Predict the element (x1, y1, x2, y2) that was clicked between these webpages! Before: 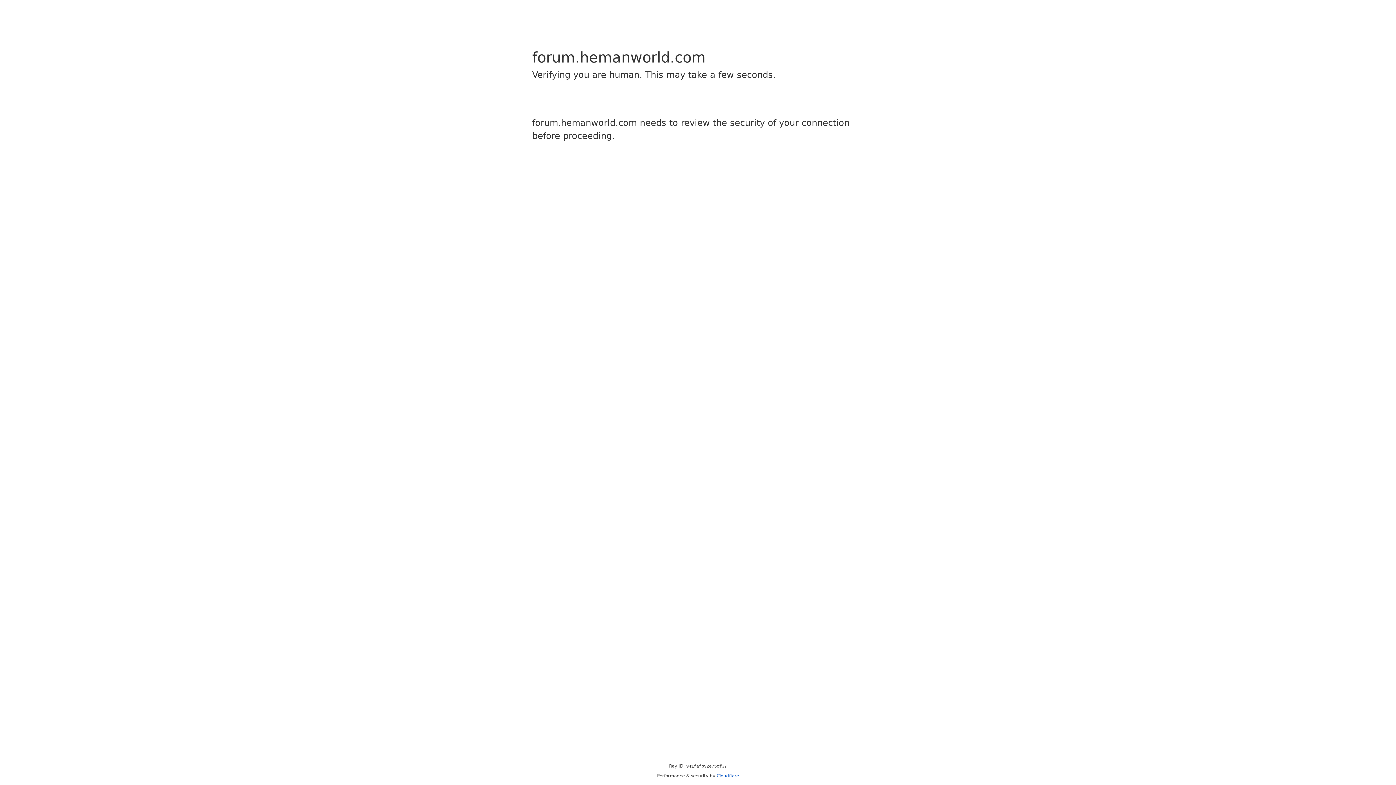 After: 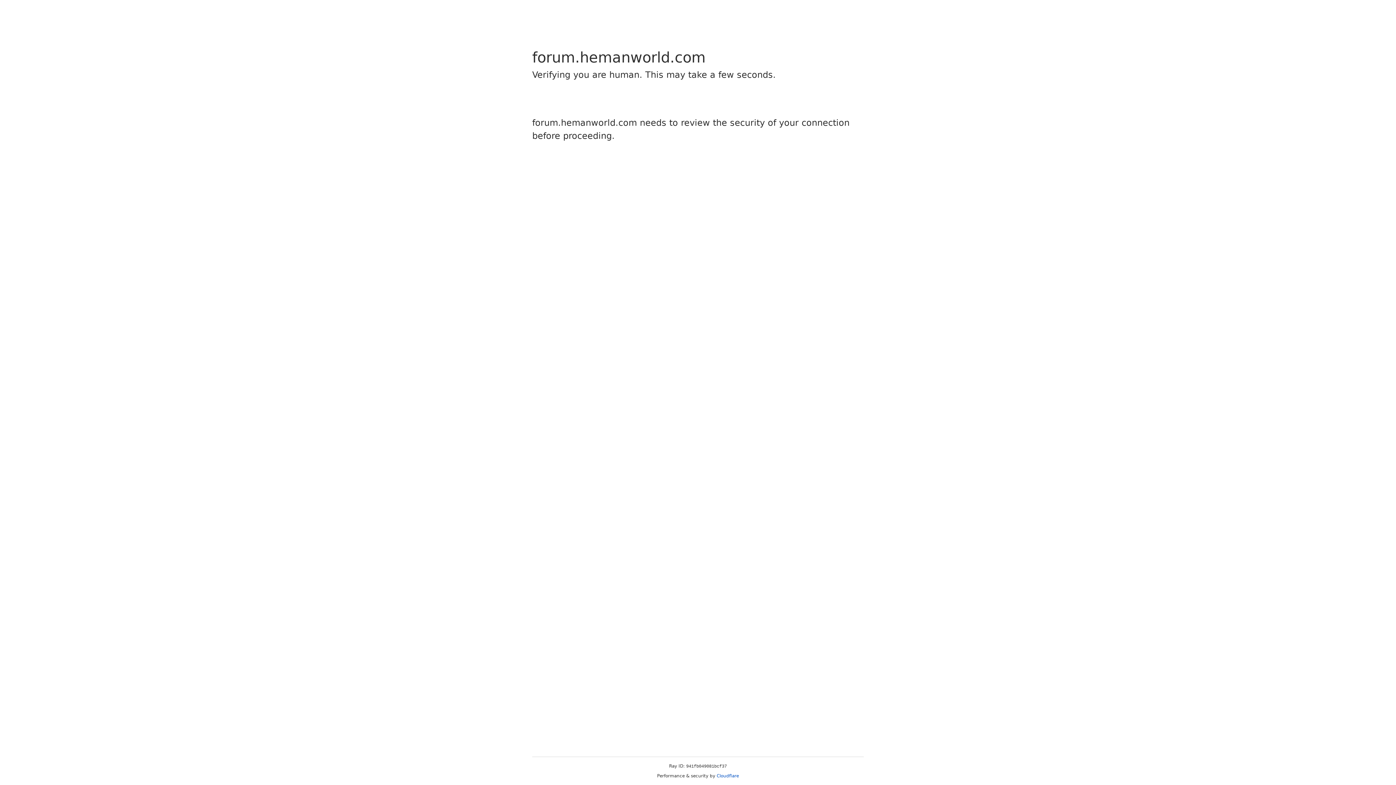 Action: bbox: (716, 773, 739, 778) label: Cloudflare